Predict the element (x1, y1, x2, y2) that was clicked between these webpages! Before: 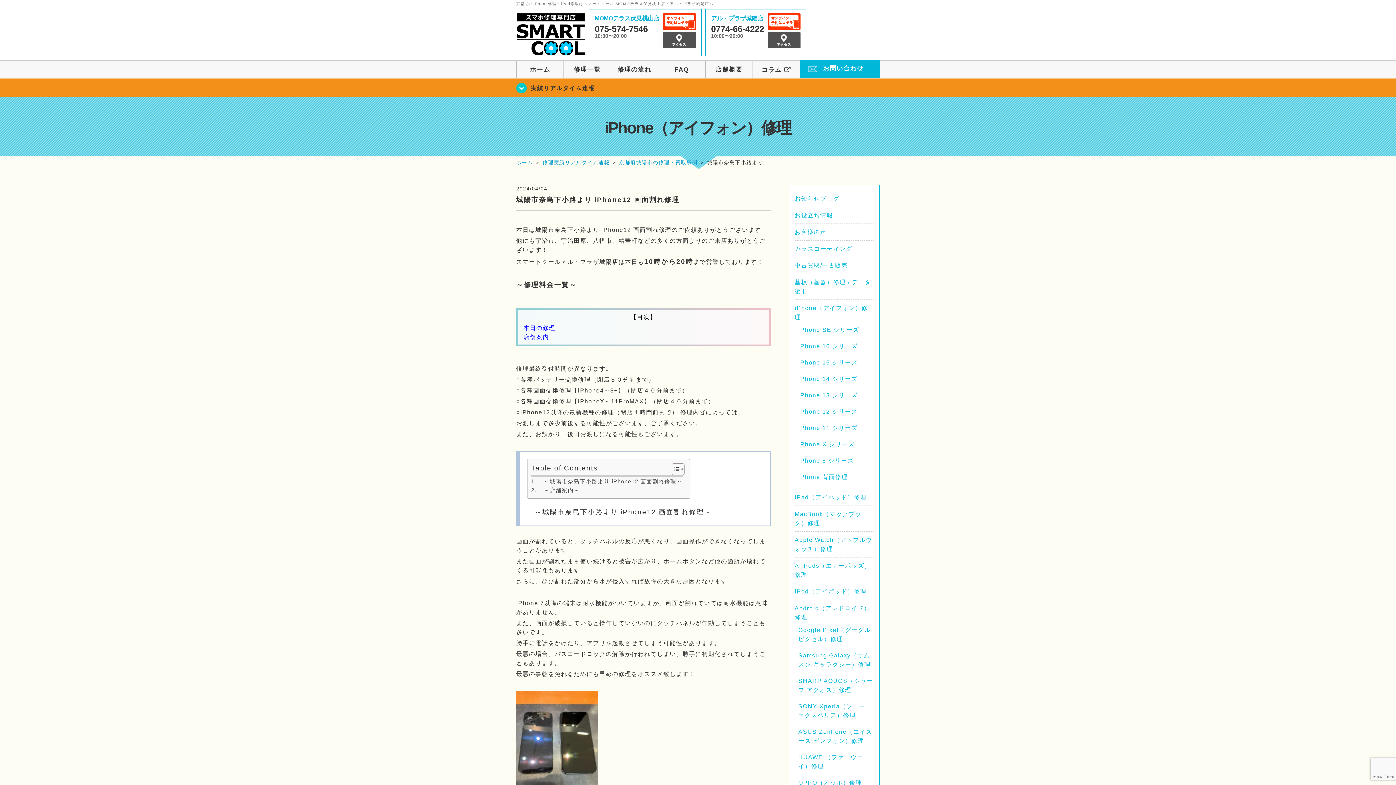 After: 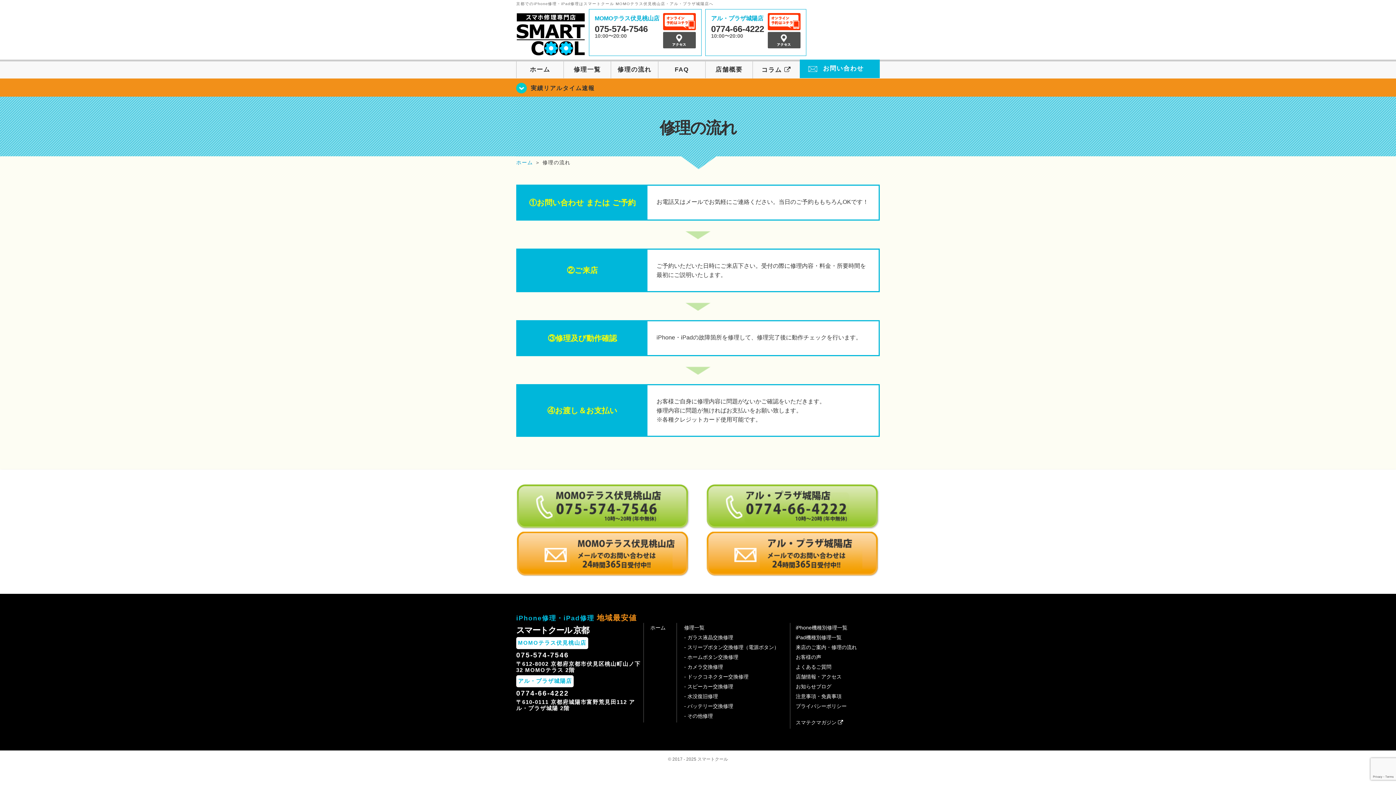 Action: bbox: (611, 61, 658, 78) label: 修理の流れ